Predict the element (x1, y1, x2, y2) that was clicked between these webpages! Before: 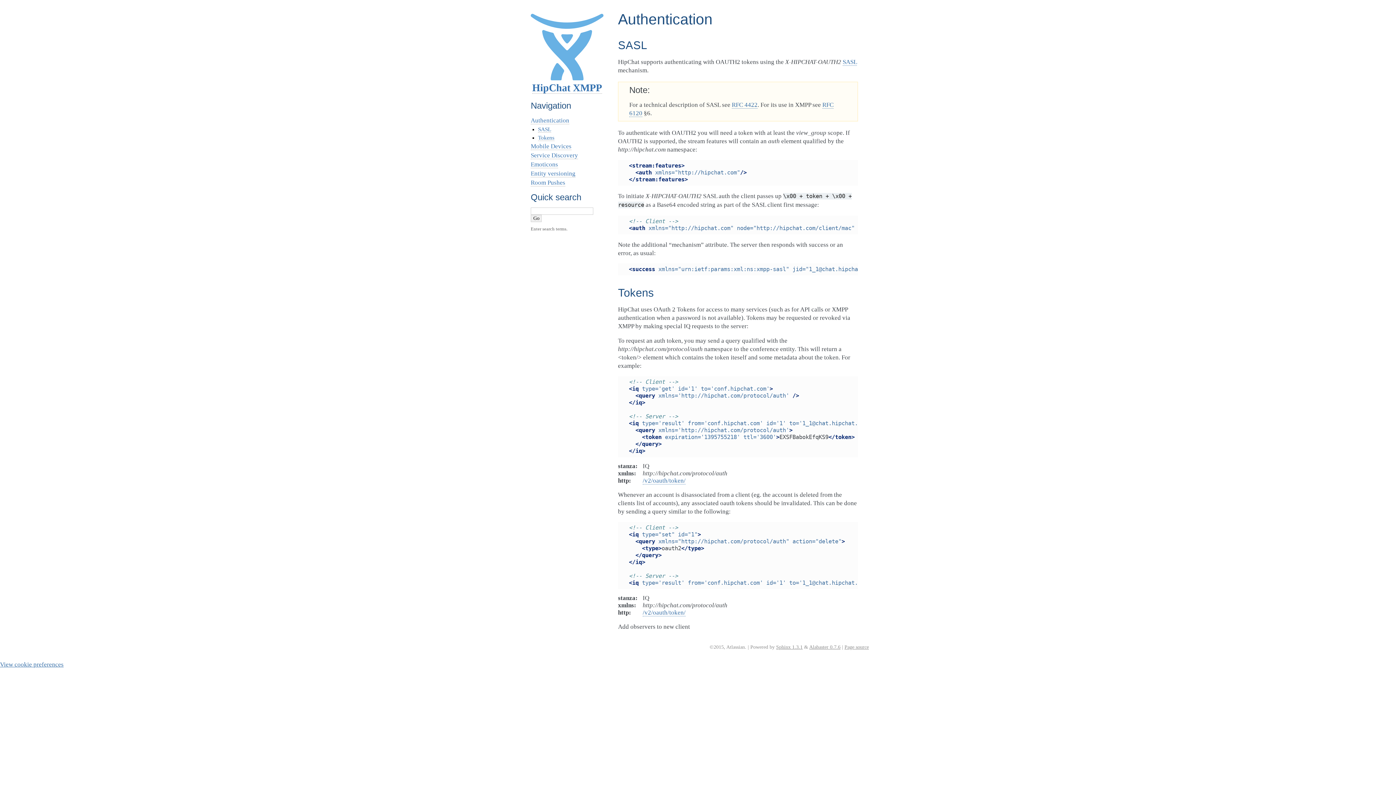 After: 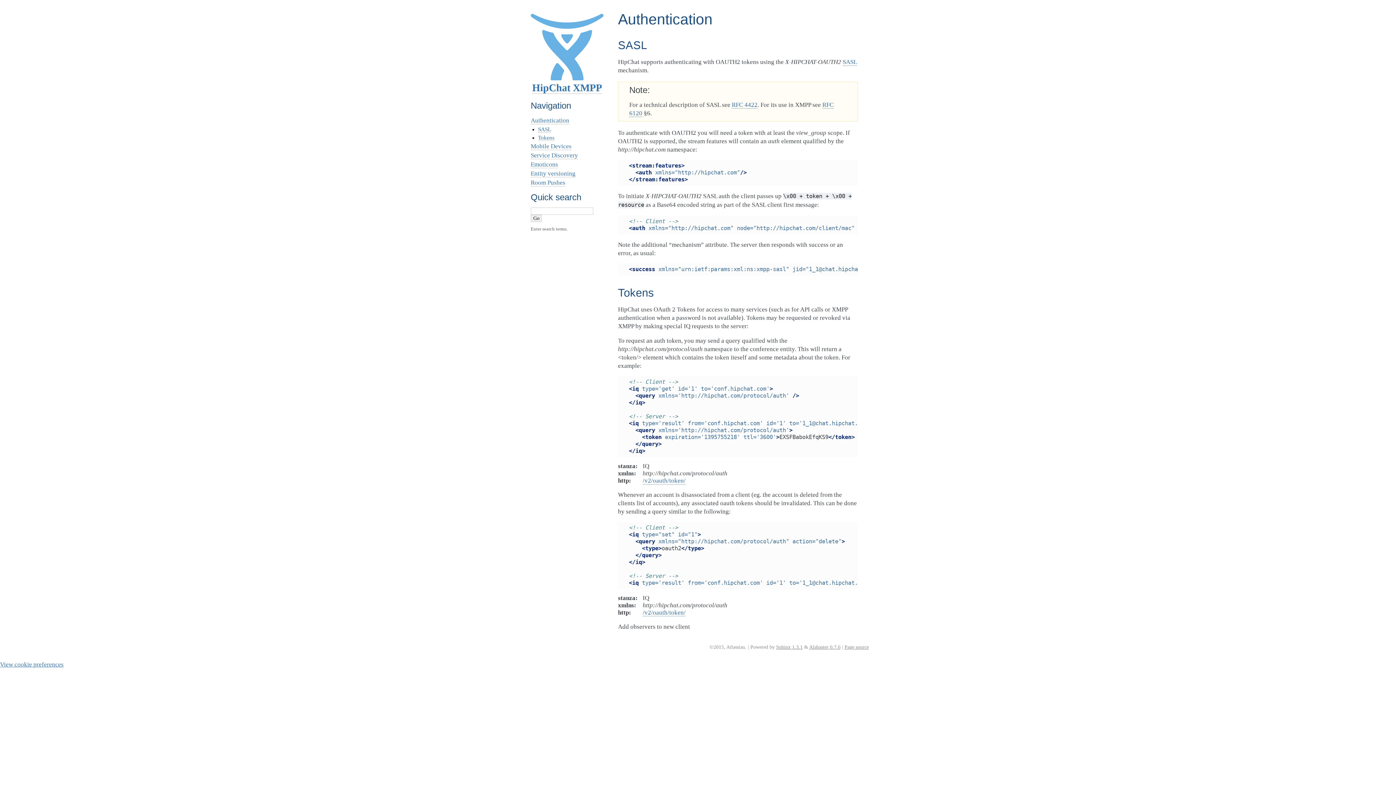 Action: label: View cookie preferences bbox: (0, 661, 63, 668)